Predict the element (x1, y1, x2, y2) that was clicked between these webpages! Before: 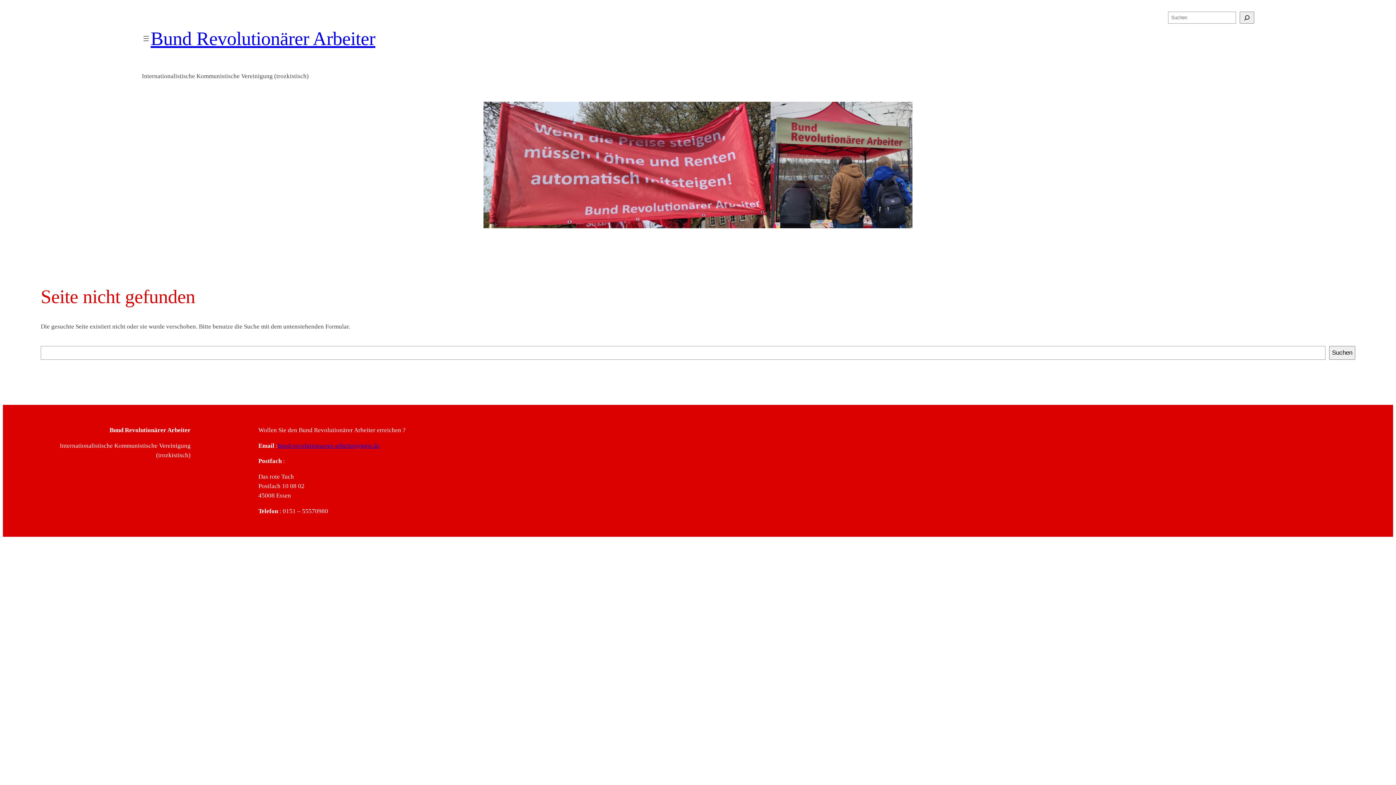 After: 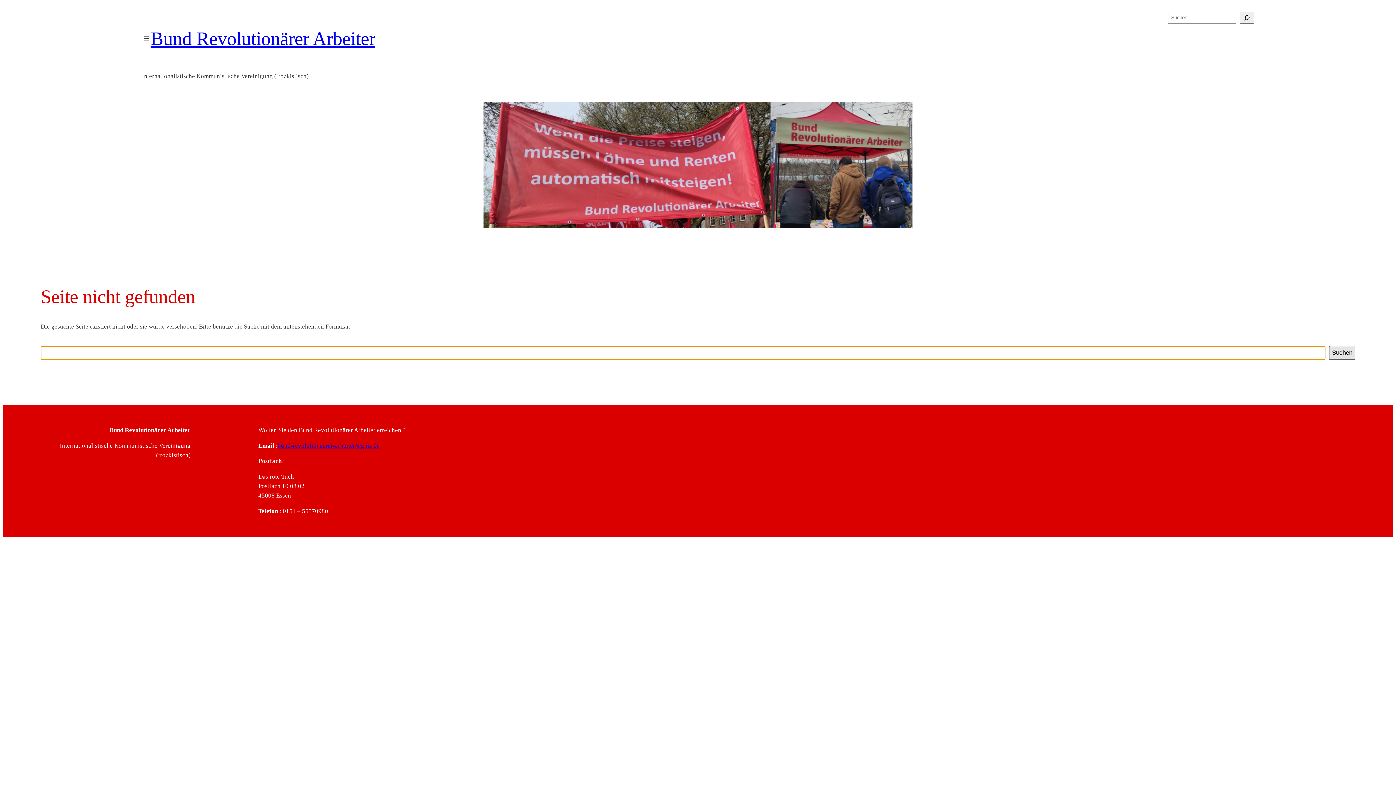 Action: bbox: (1329, 346, 1355, 360) label: Suchen